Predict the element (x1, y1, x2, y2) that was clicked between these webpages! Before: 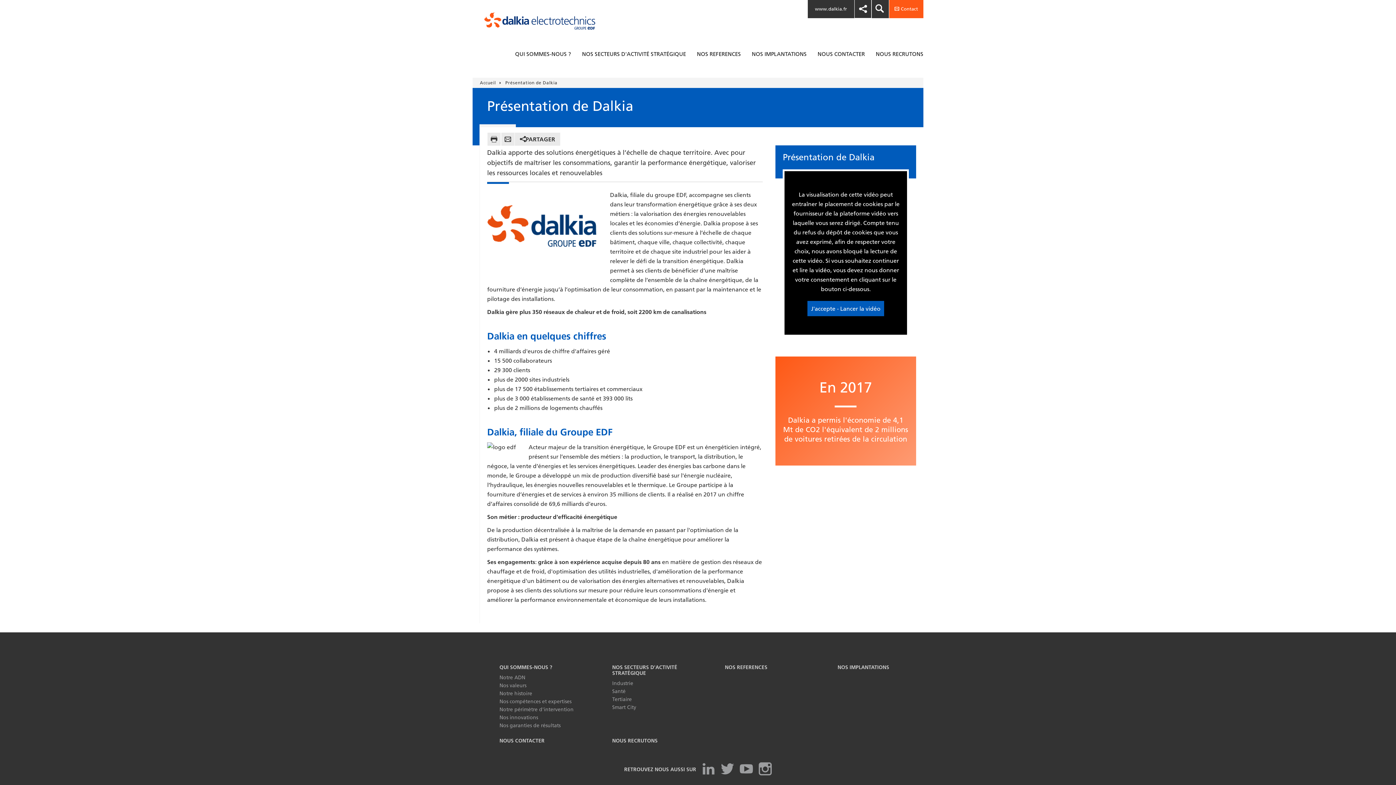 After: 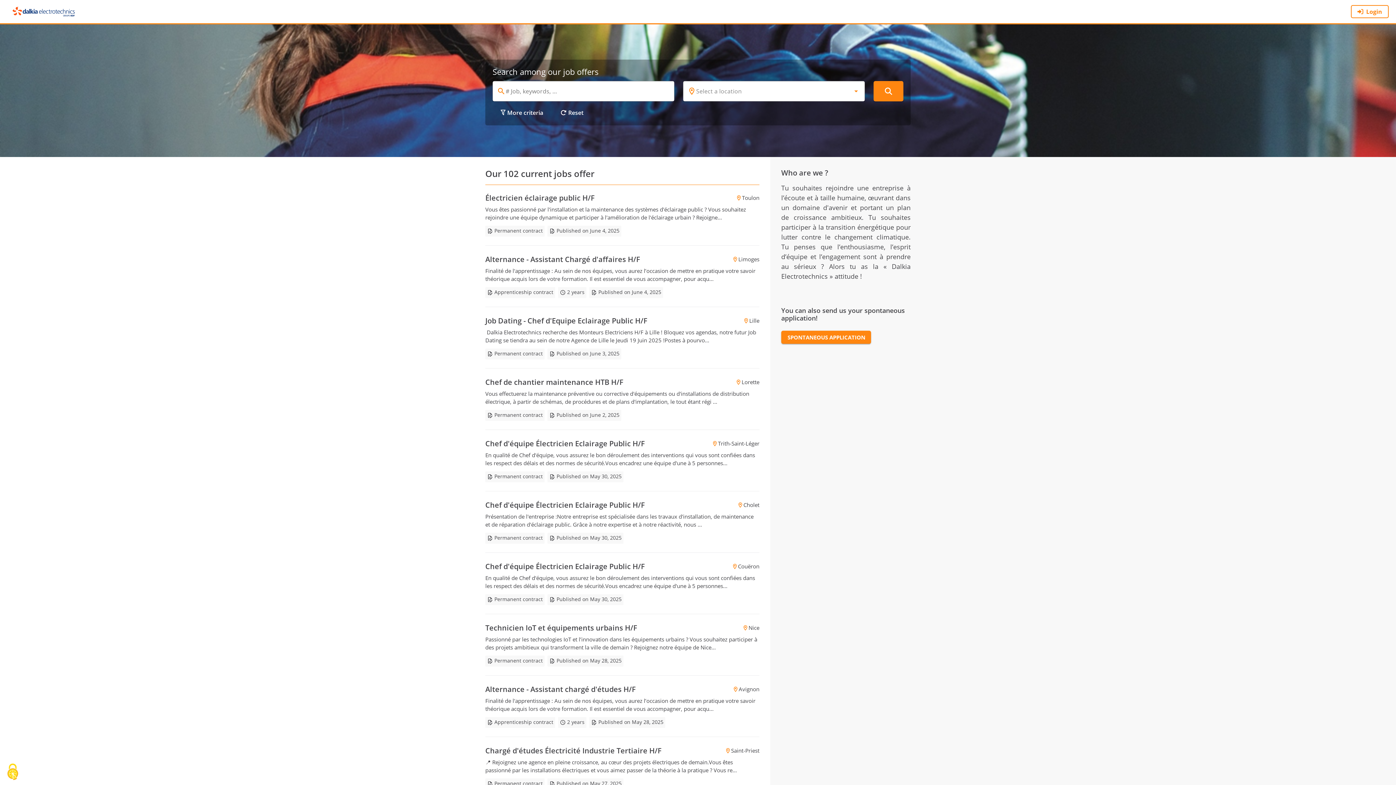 Action: label: NOUS RECRUTONS bbox: (876, 46, 923, 68)